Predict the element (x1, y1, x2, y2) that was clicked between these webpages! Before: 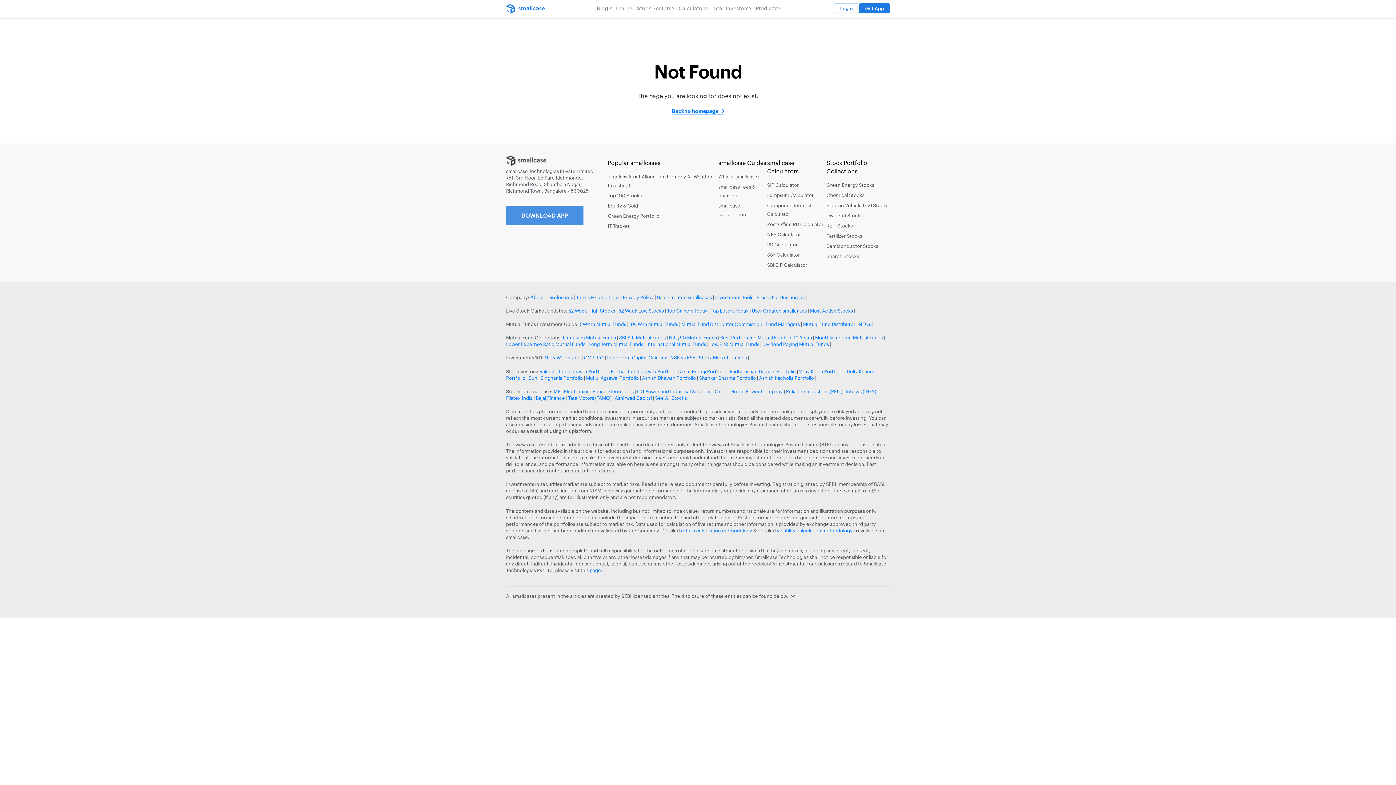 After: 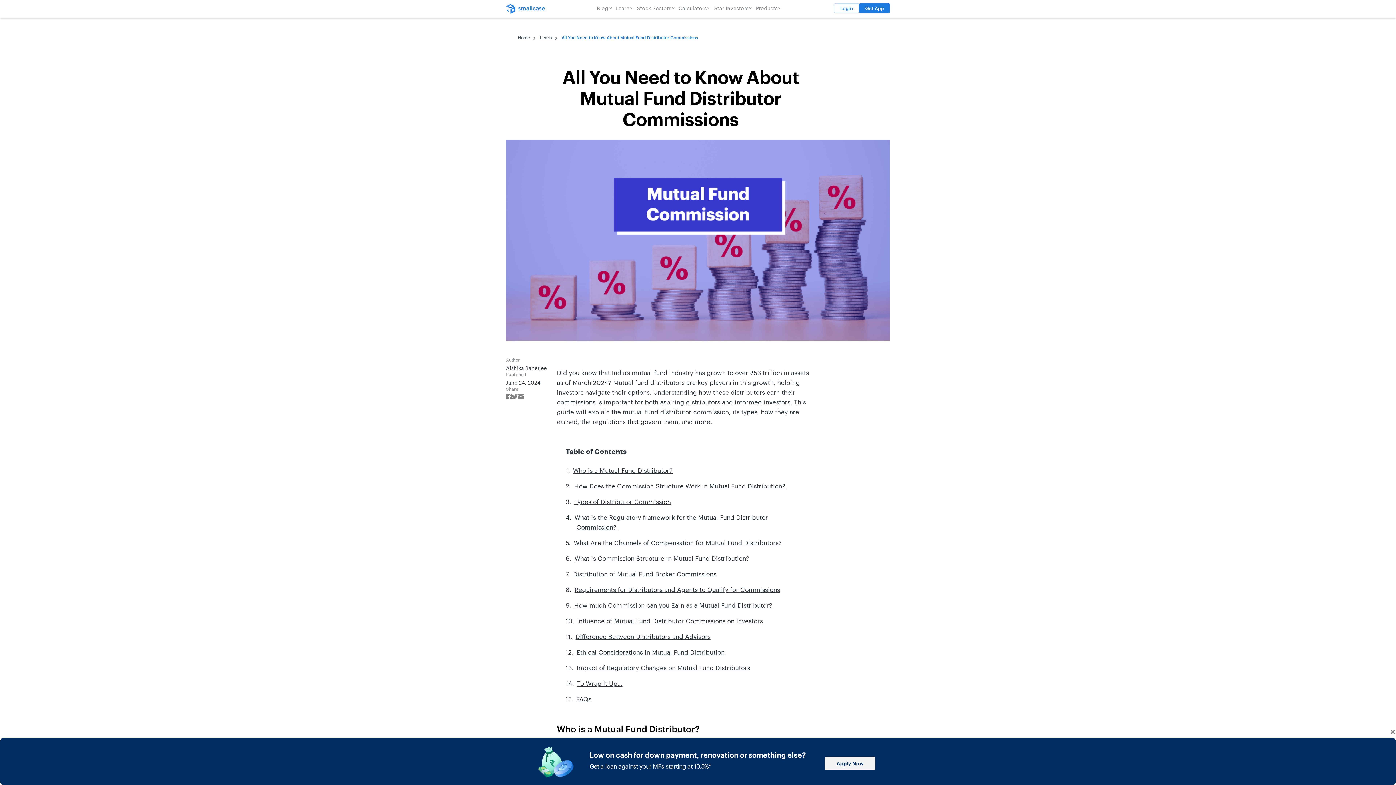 Action: label: Mutual Fund Distributor Commission bbox: (681, 321, 762, 327)